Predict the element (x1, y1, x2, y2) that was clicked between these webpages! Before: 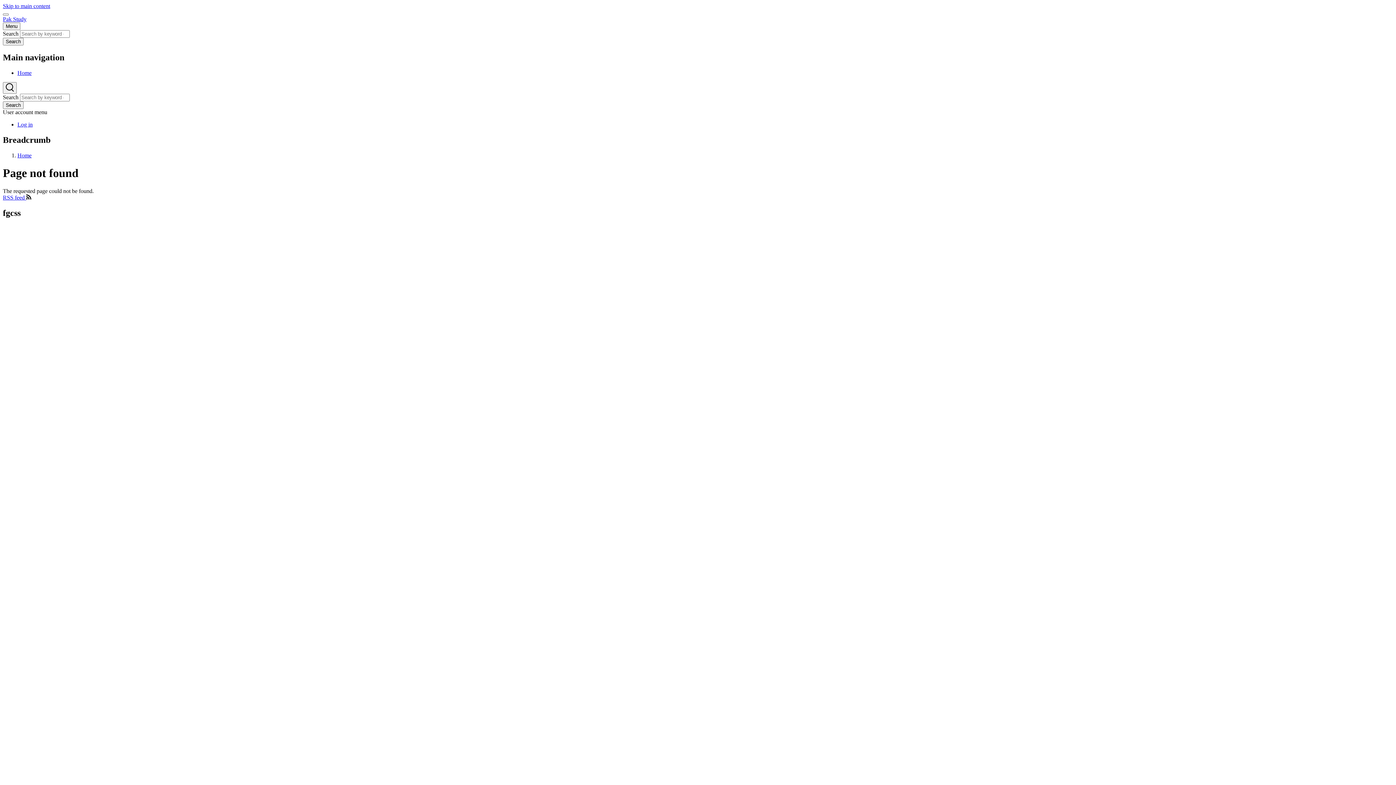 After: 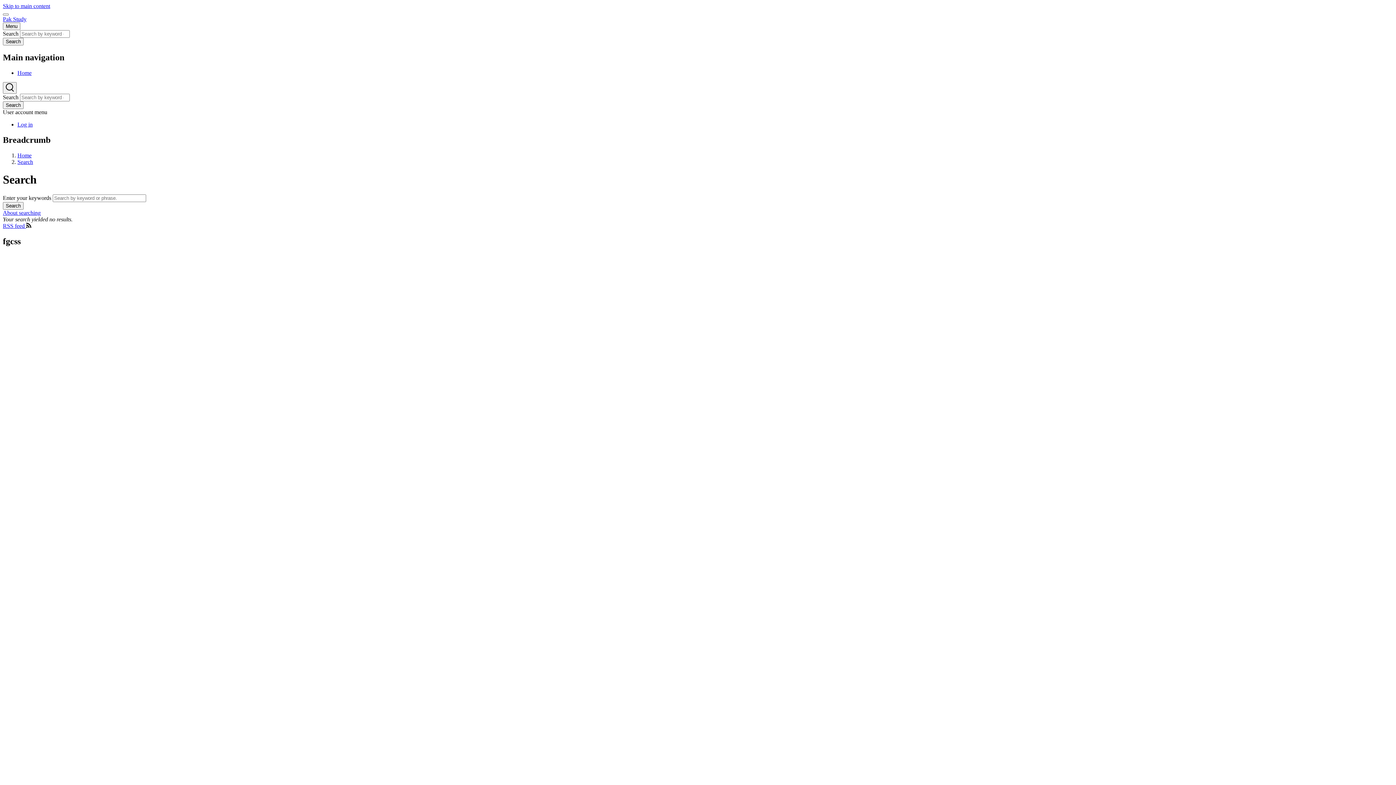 Action: label: Search bbox: (2, 37, 23, 45)